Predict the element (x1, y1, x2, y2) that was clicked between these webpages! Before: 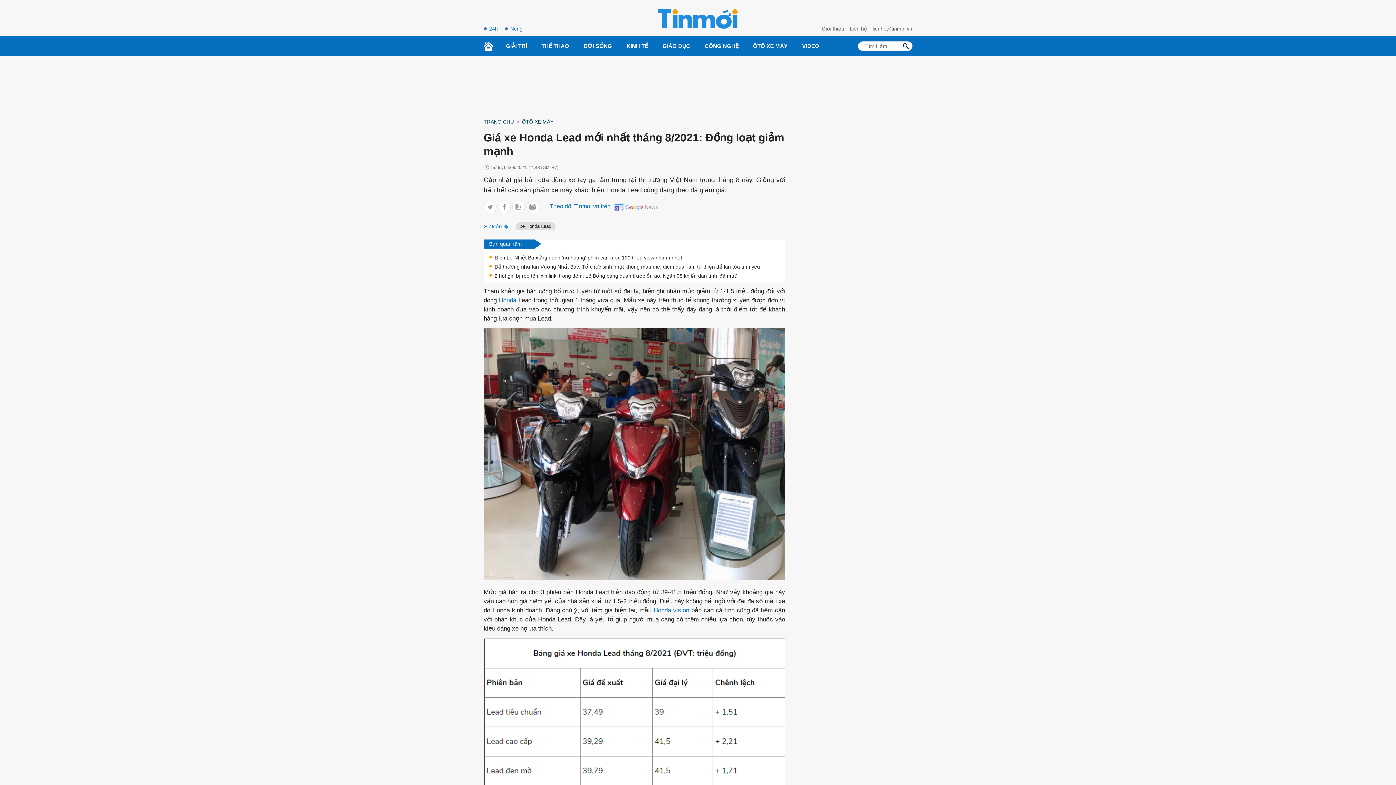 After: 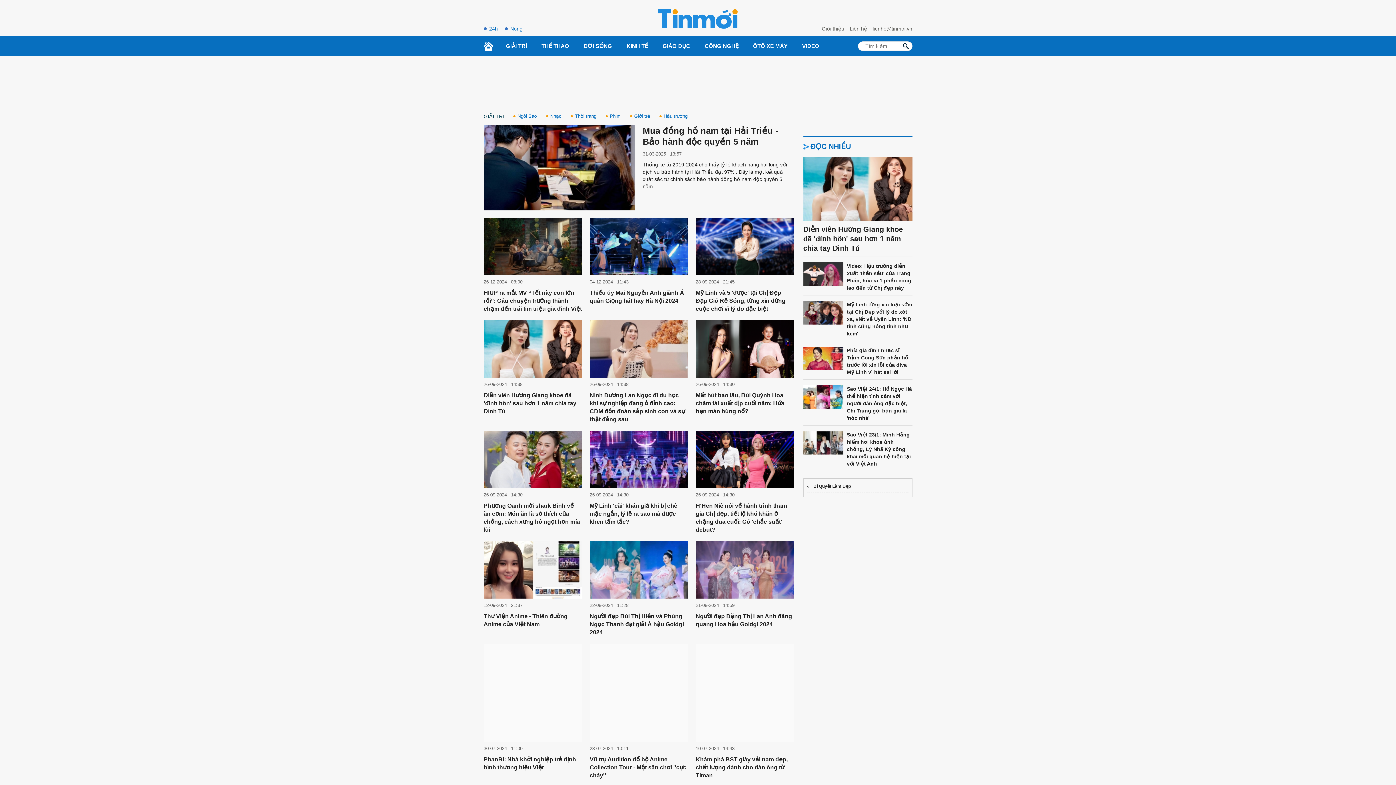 Action: label: GIẢI TRÍ bbox: (498, 36, 534, 55)